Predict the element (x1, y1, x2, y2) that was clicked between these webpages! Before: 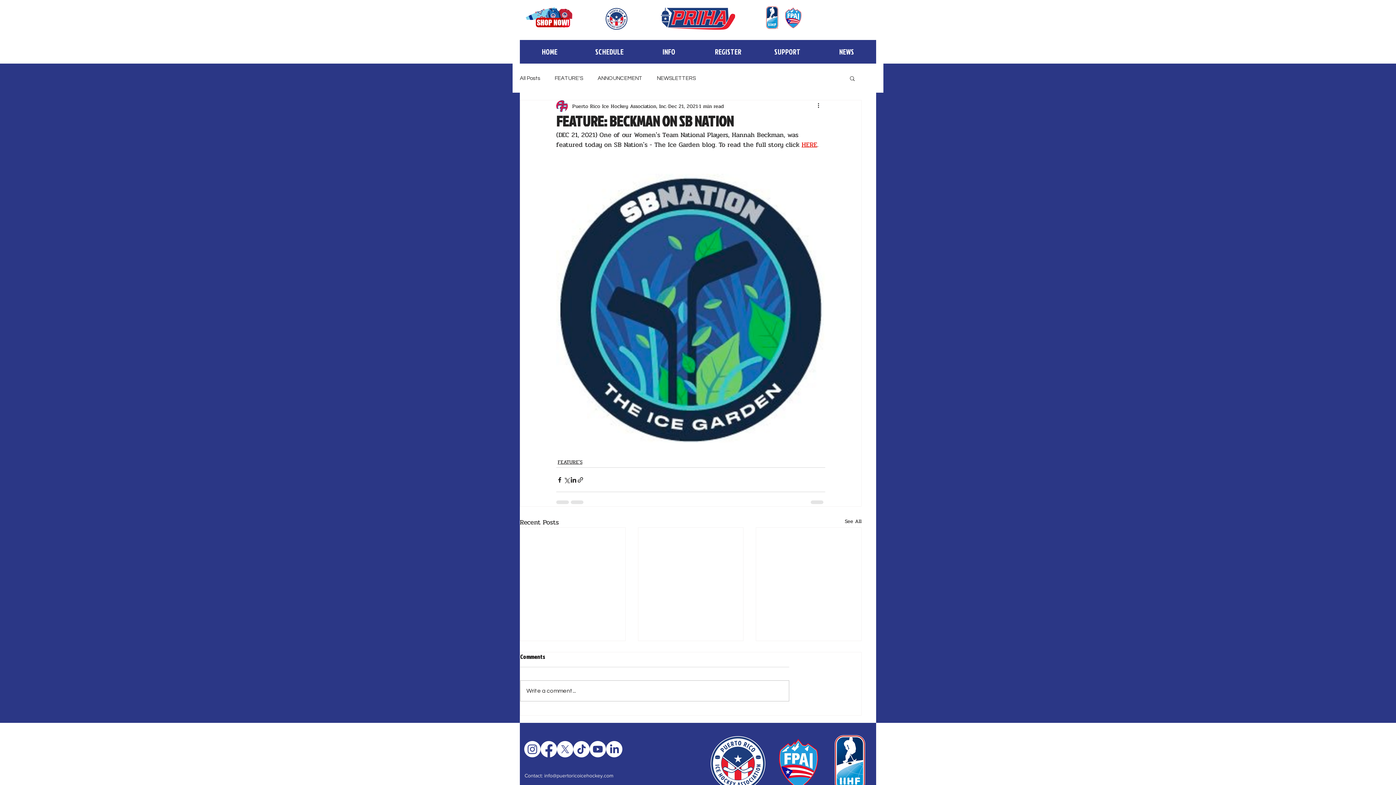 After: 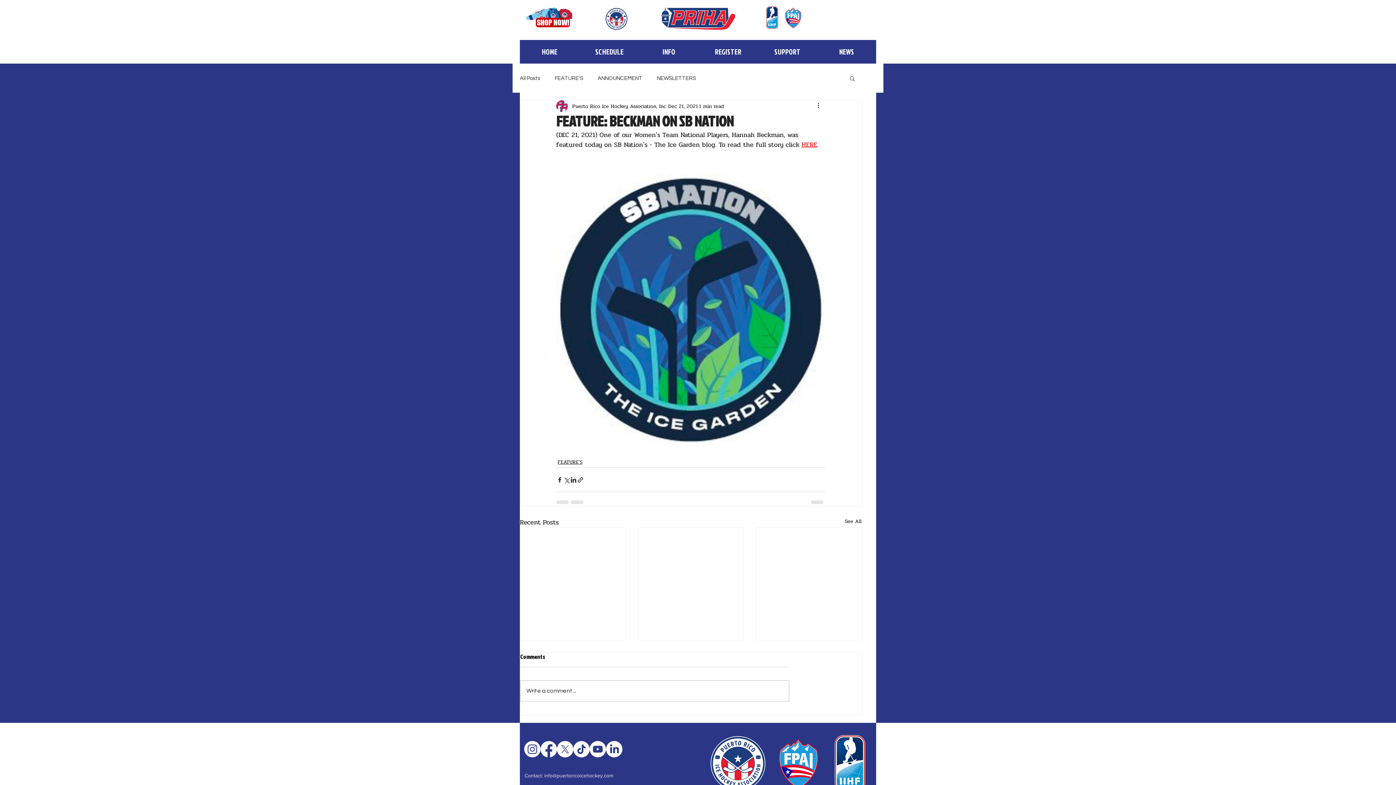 Action: label: Instagram bbox: (524, 741, 540, 757)